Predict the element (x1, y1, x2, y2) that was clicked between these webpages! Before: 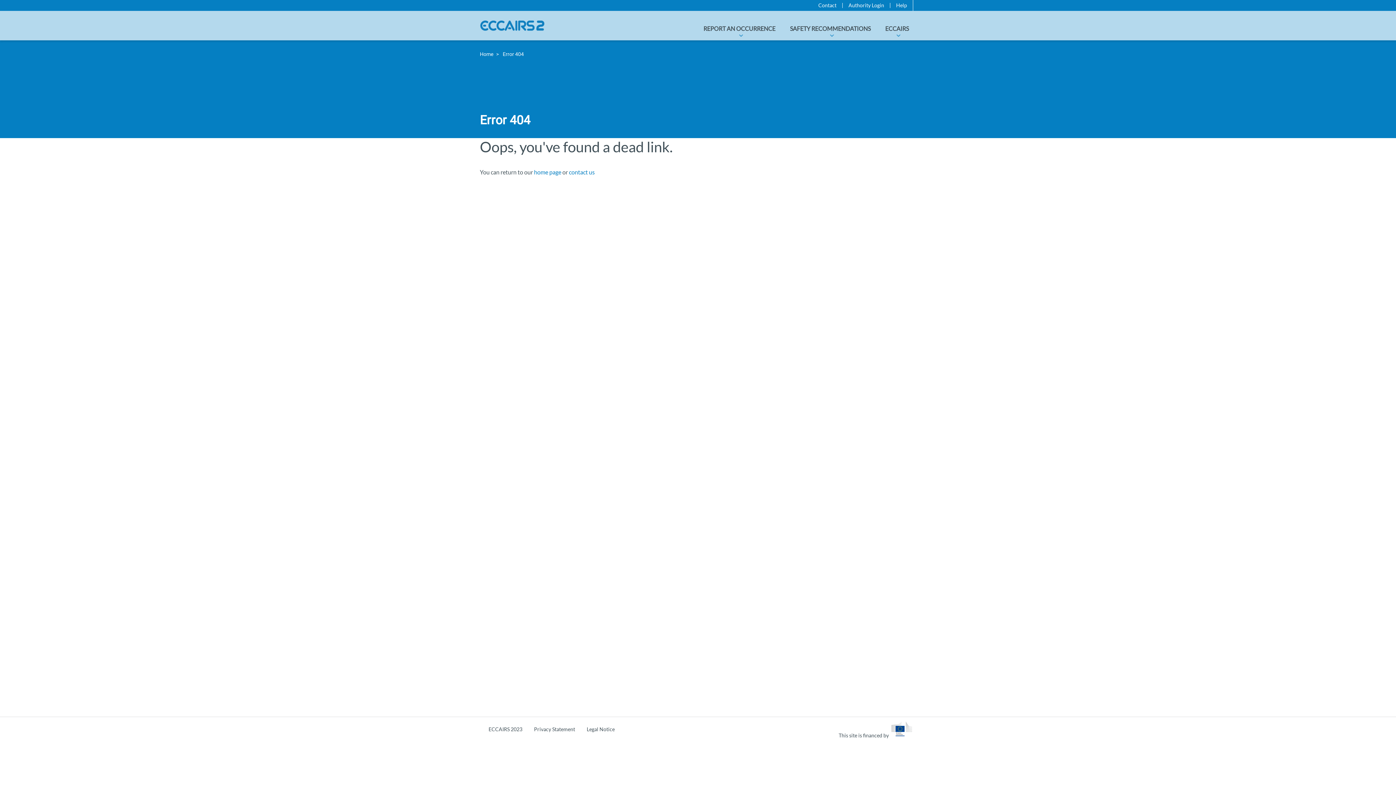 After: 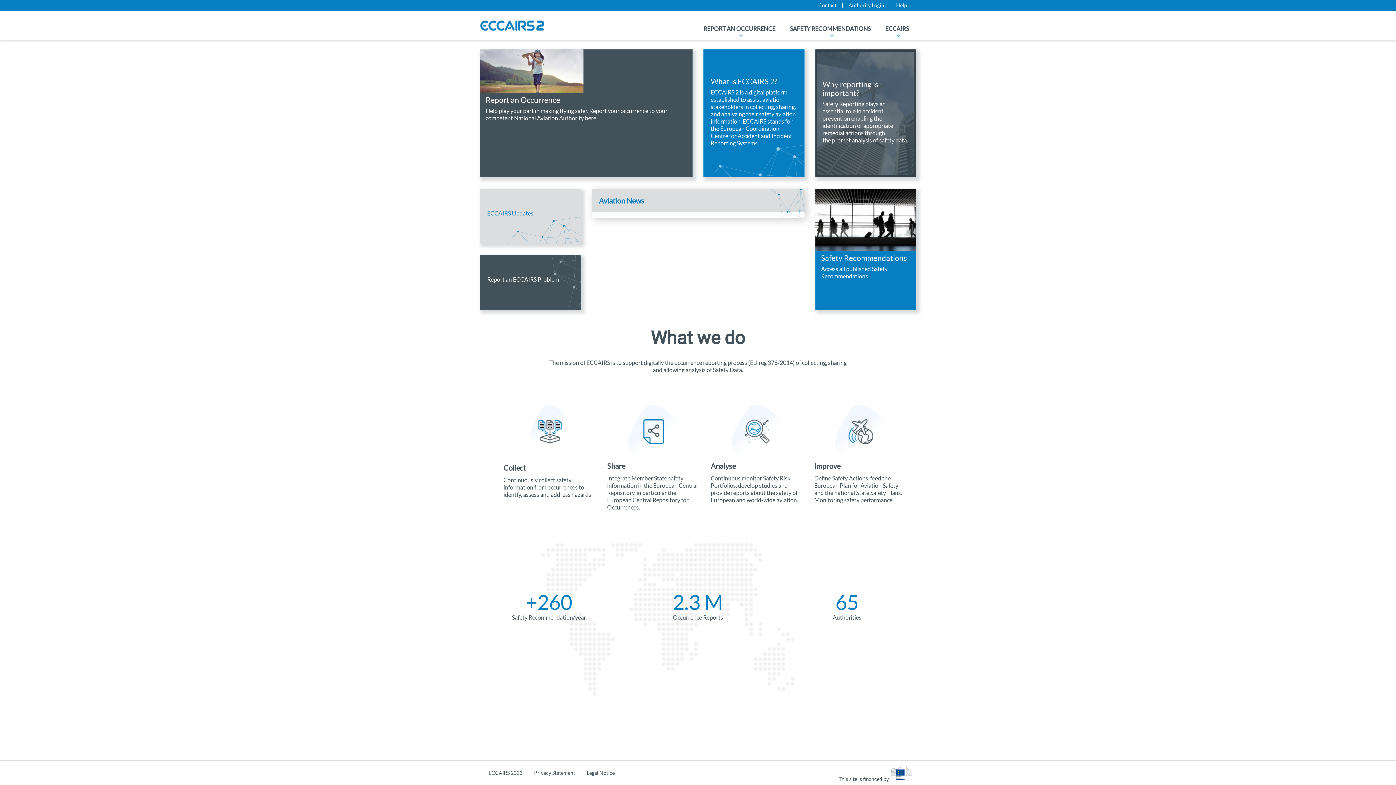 Action: bbox: (534, 168, 561, 175) label: home page